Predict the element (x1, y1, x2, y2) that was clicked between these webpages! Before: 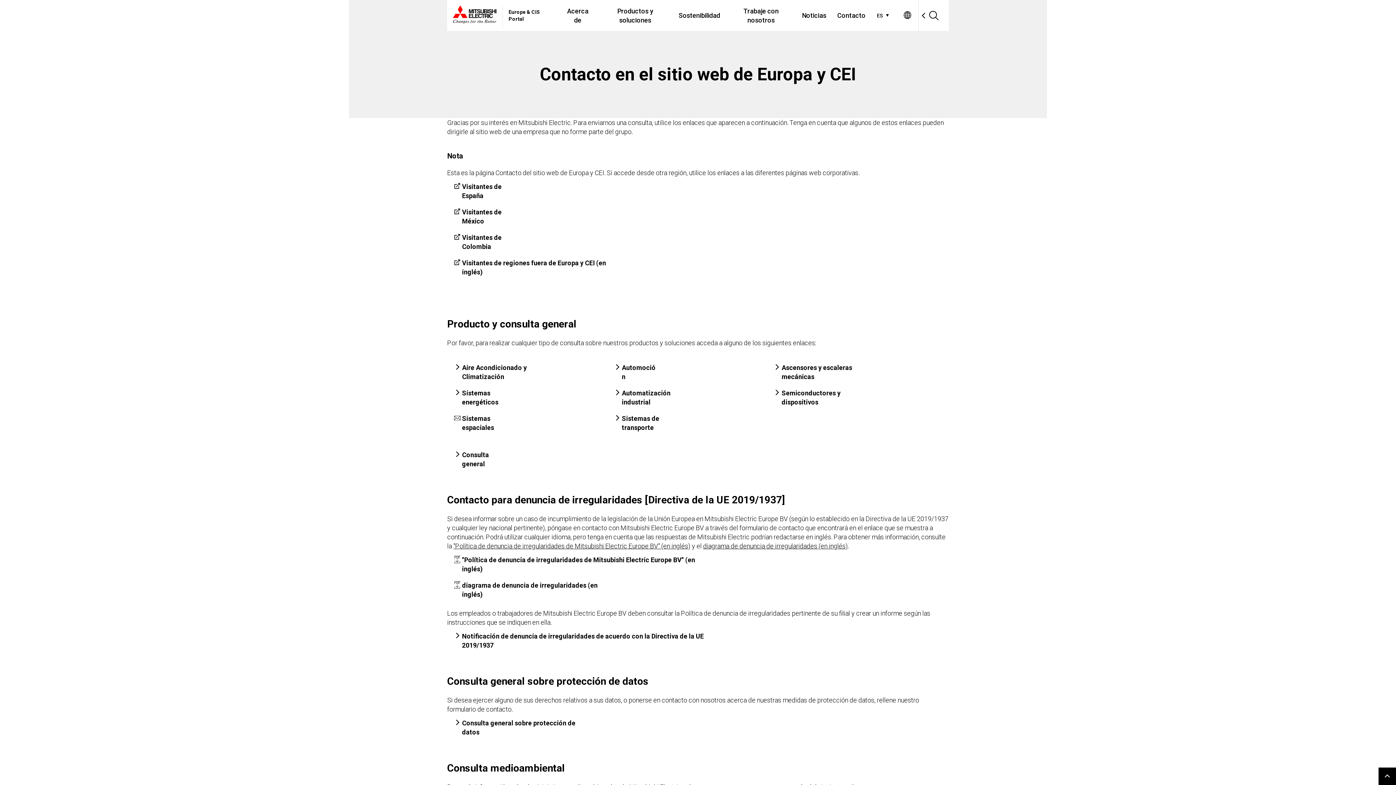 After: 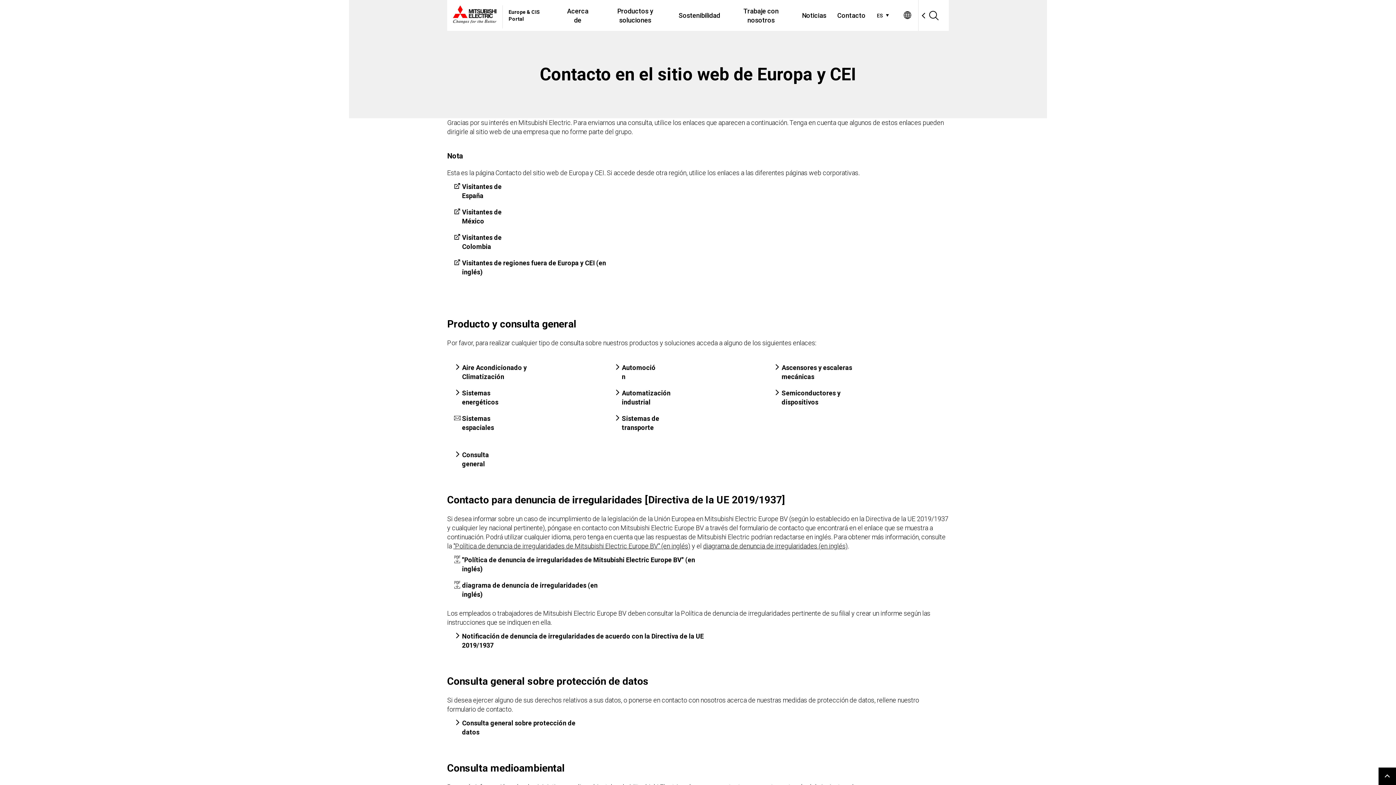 Action: label: Go to page top. bbox: (1378, 768, 1396, 785)